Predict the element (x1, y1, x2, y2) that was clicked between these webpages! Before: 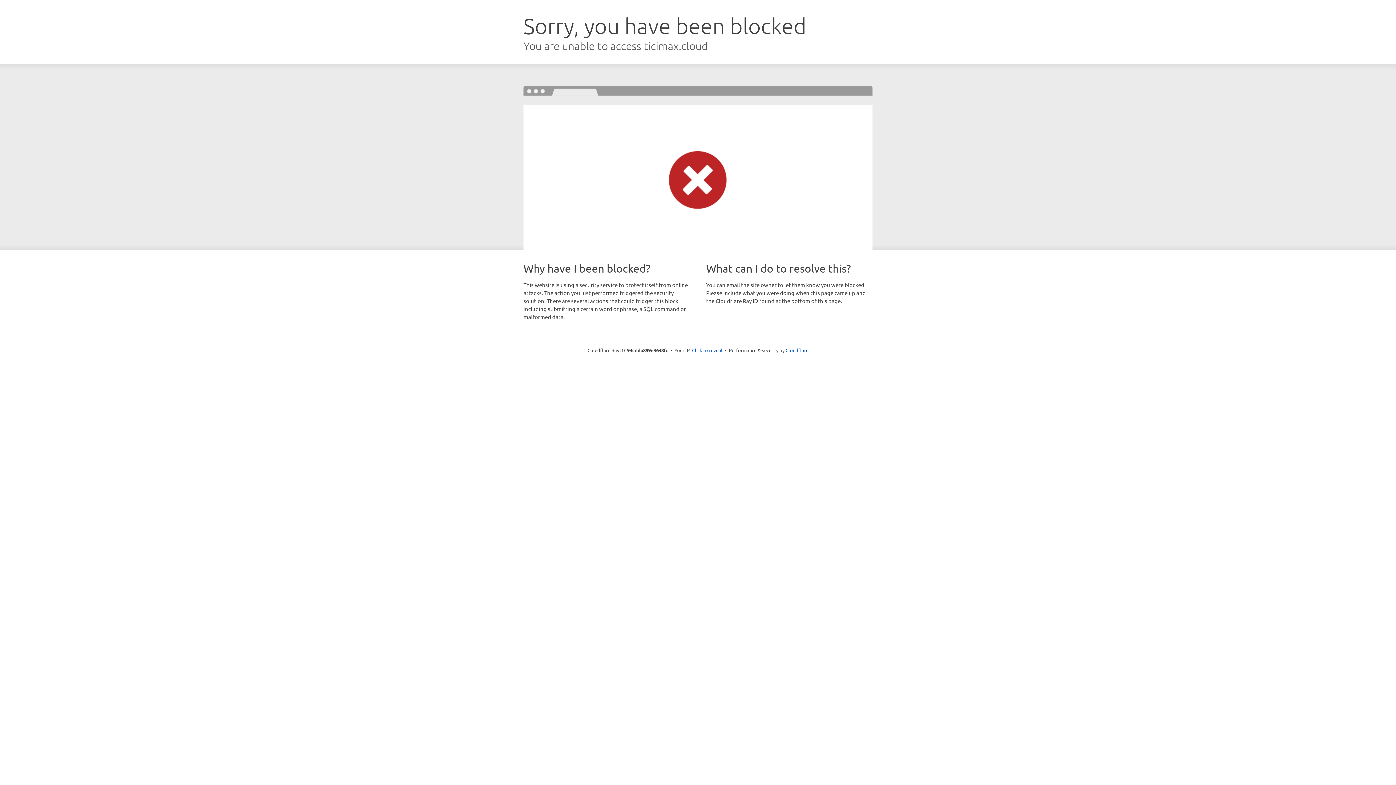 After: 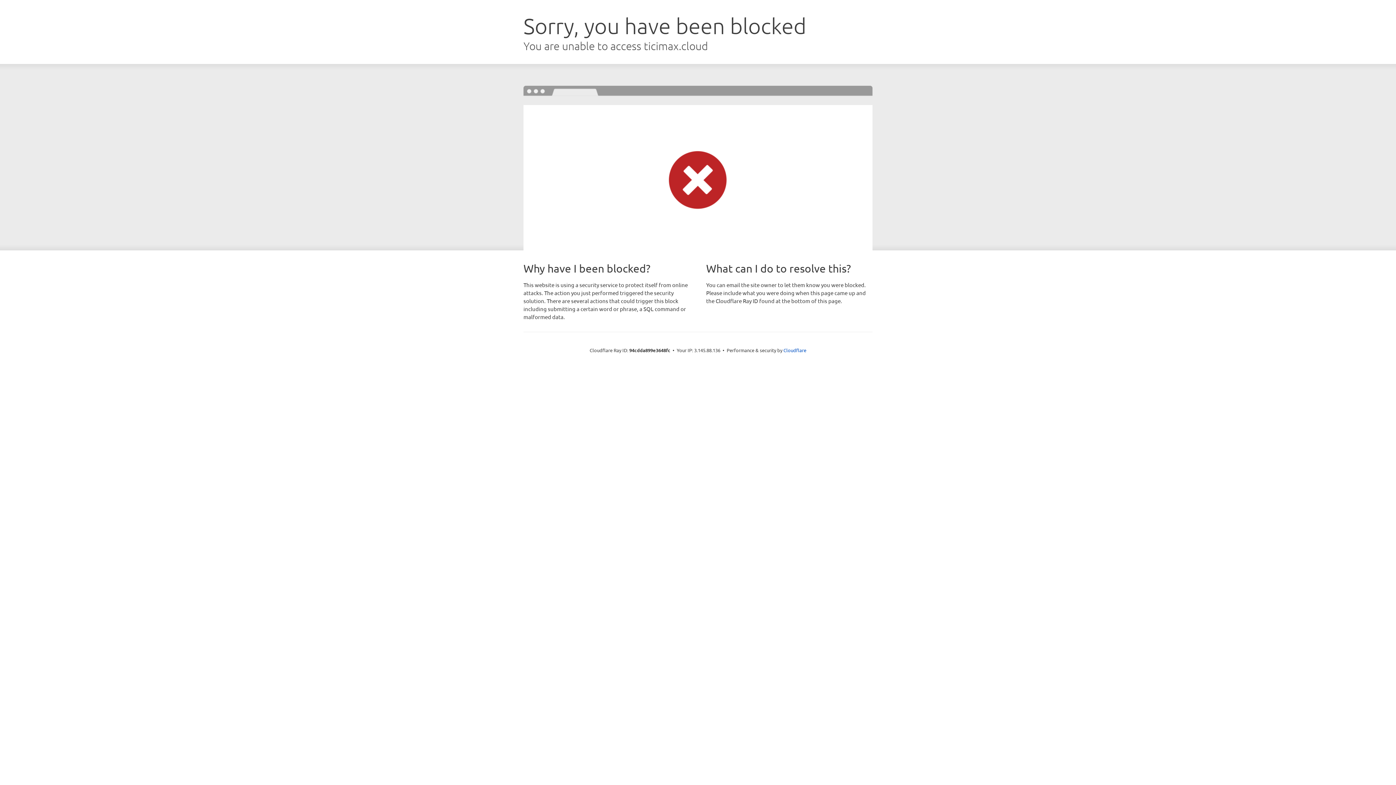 Action: bbox: (692, 346, 722, 353) label: Click to reveal